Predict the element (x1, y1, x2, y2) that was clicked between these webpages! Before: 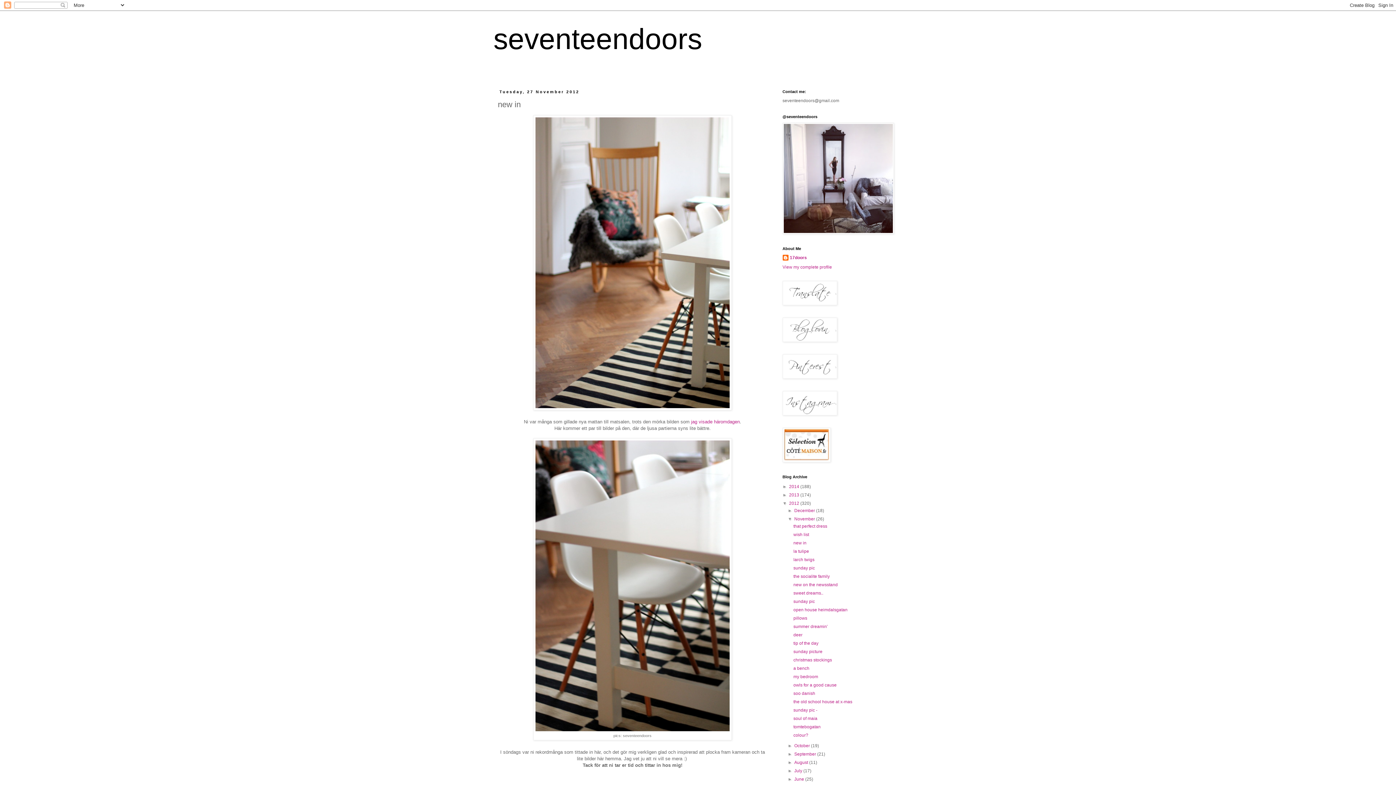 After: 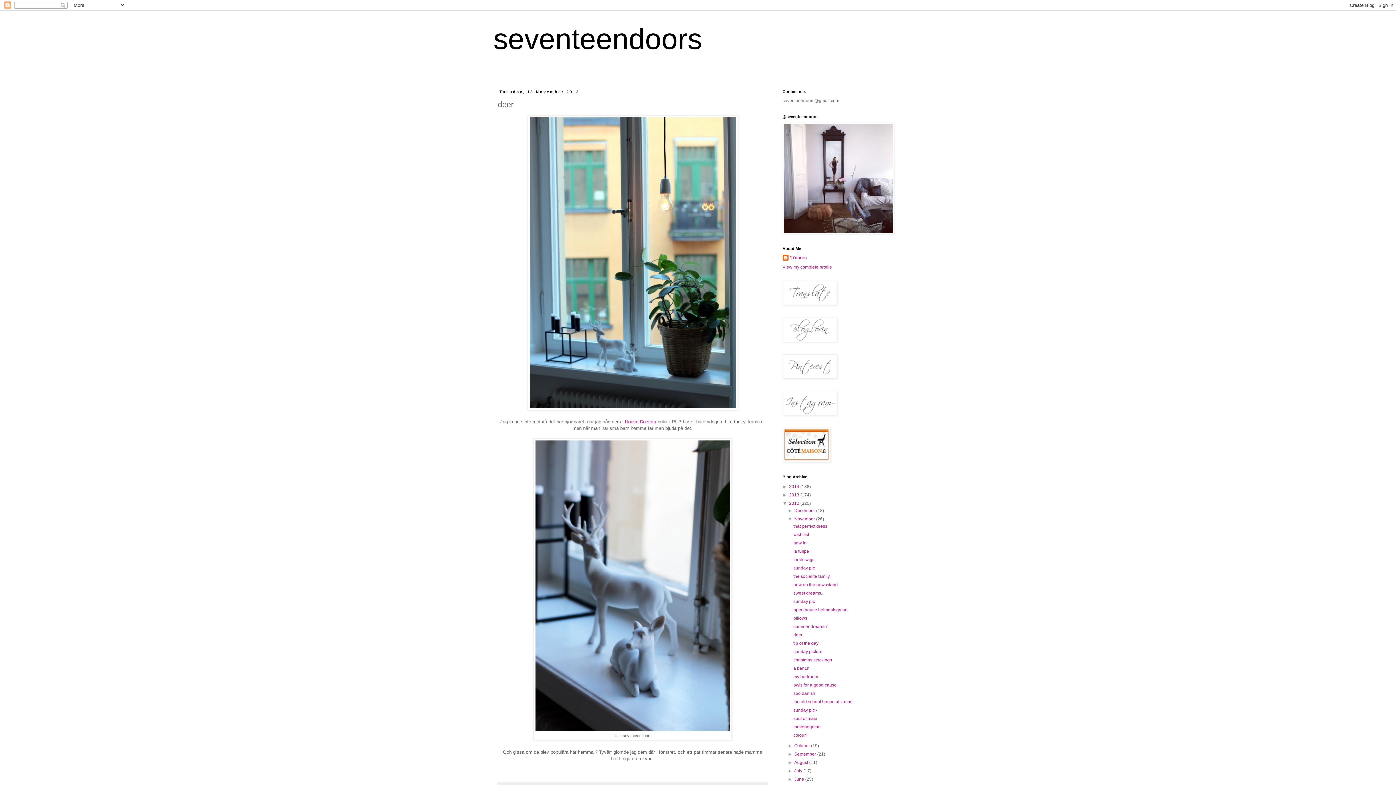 Action: bbox: (793, 632, 802, 637) label: deer